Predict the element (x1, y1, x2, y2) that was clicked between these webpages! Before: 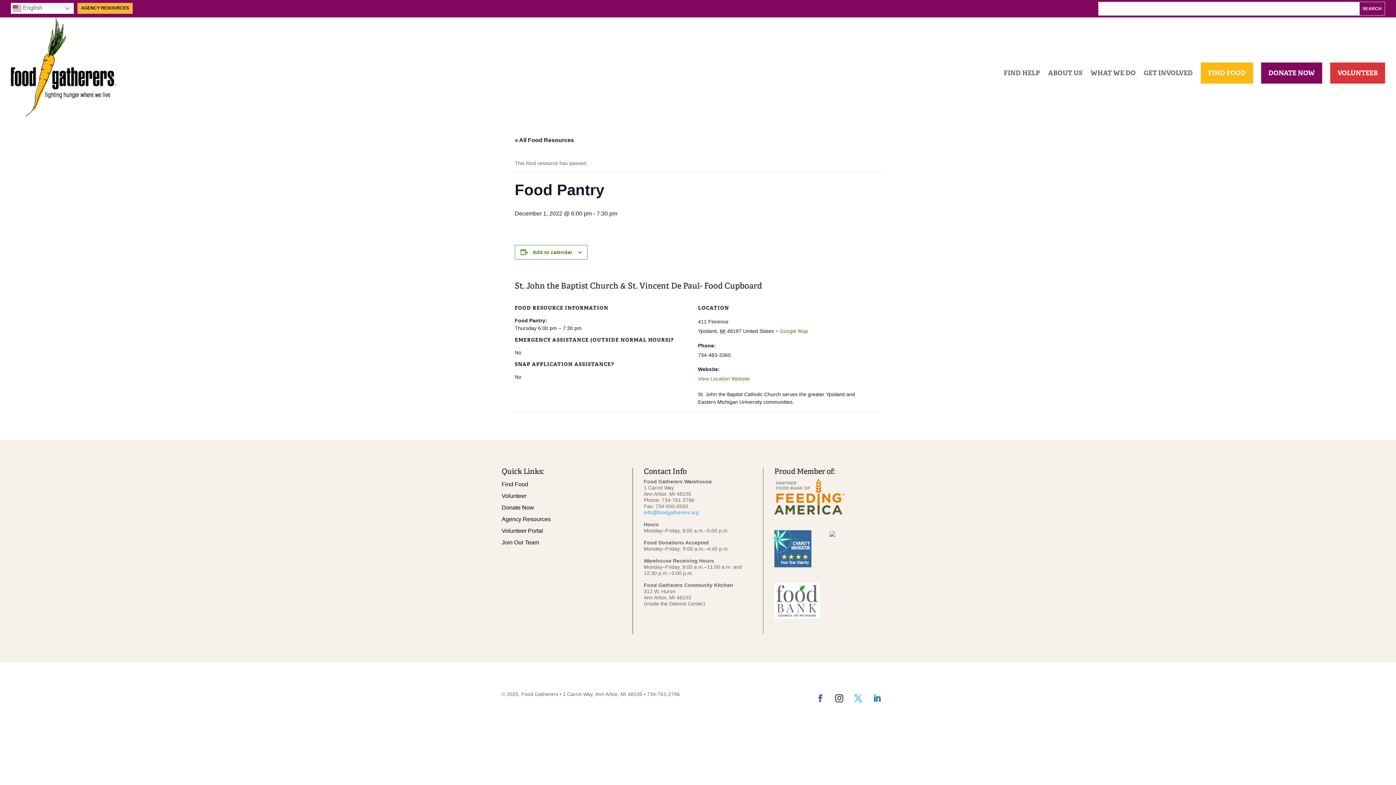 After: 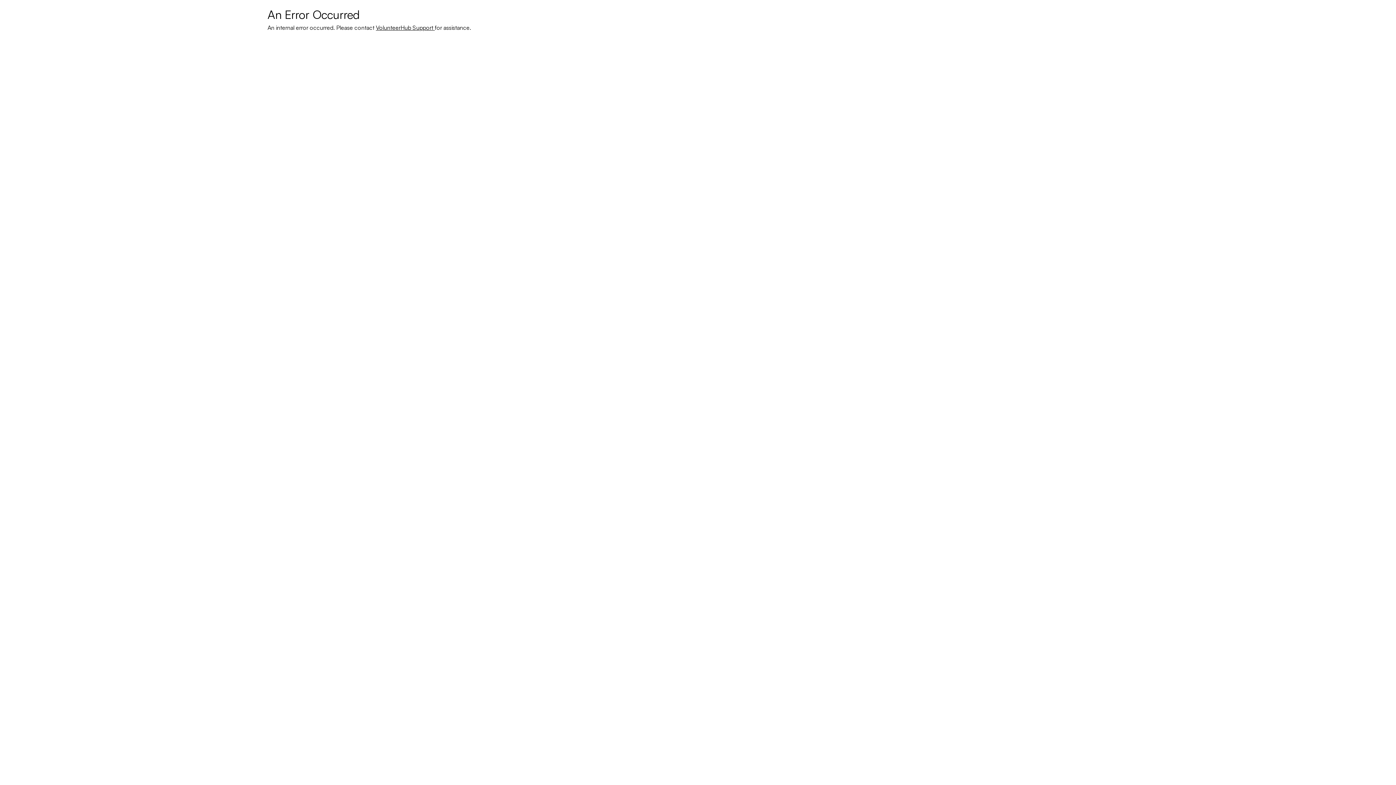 Action: bbox: (501, 528, 543, 537) label: Volunteer Portal